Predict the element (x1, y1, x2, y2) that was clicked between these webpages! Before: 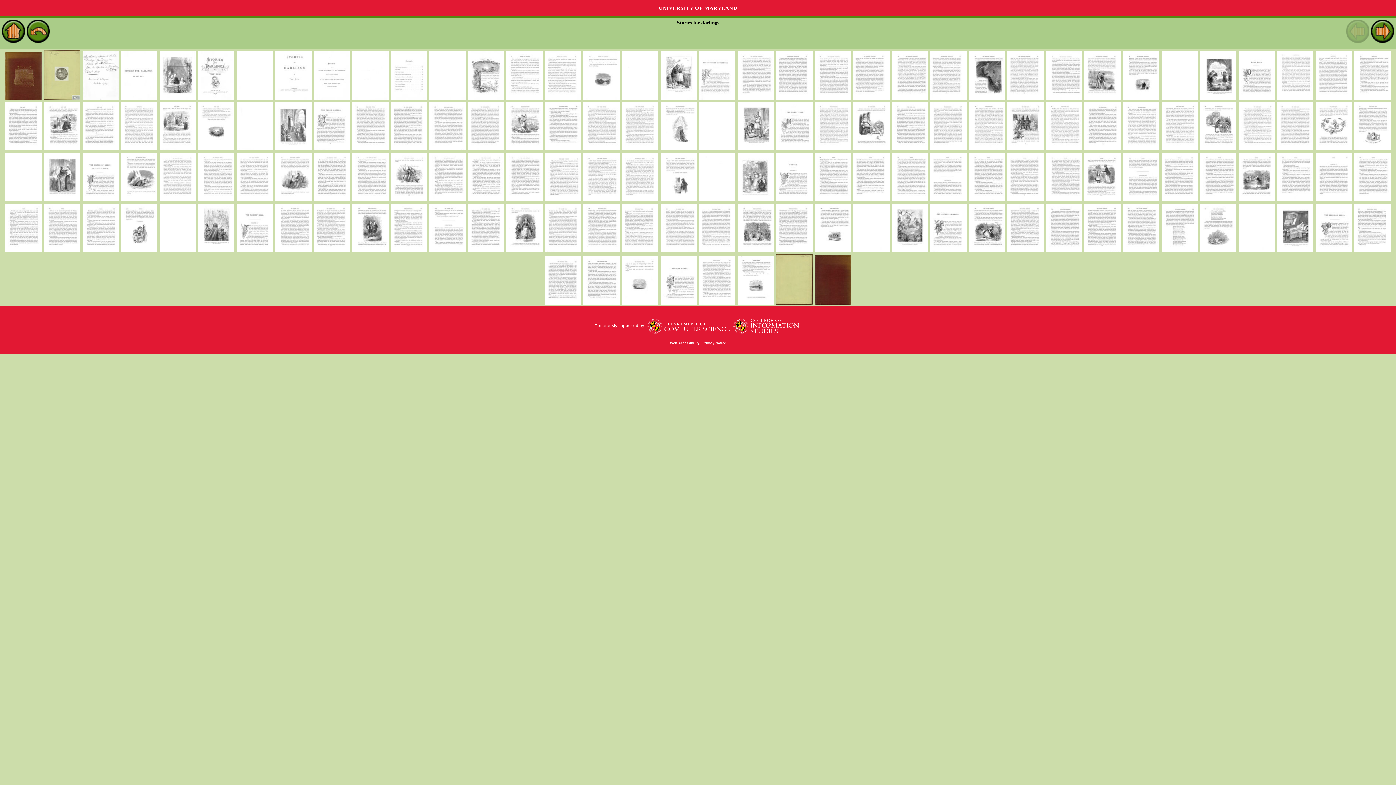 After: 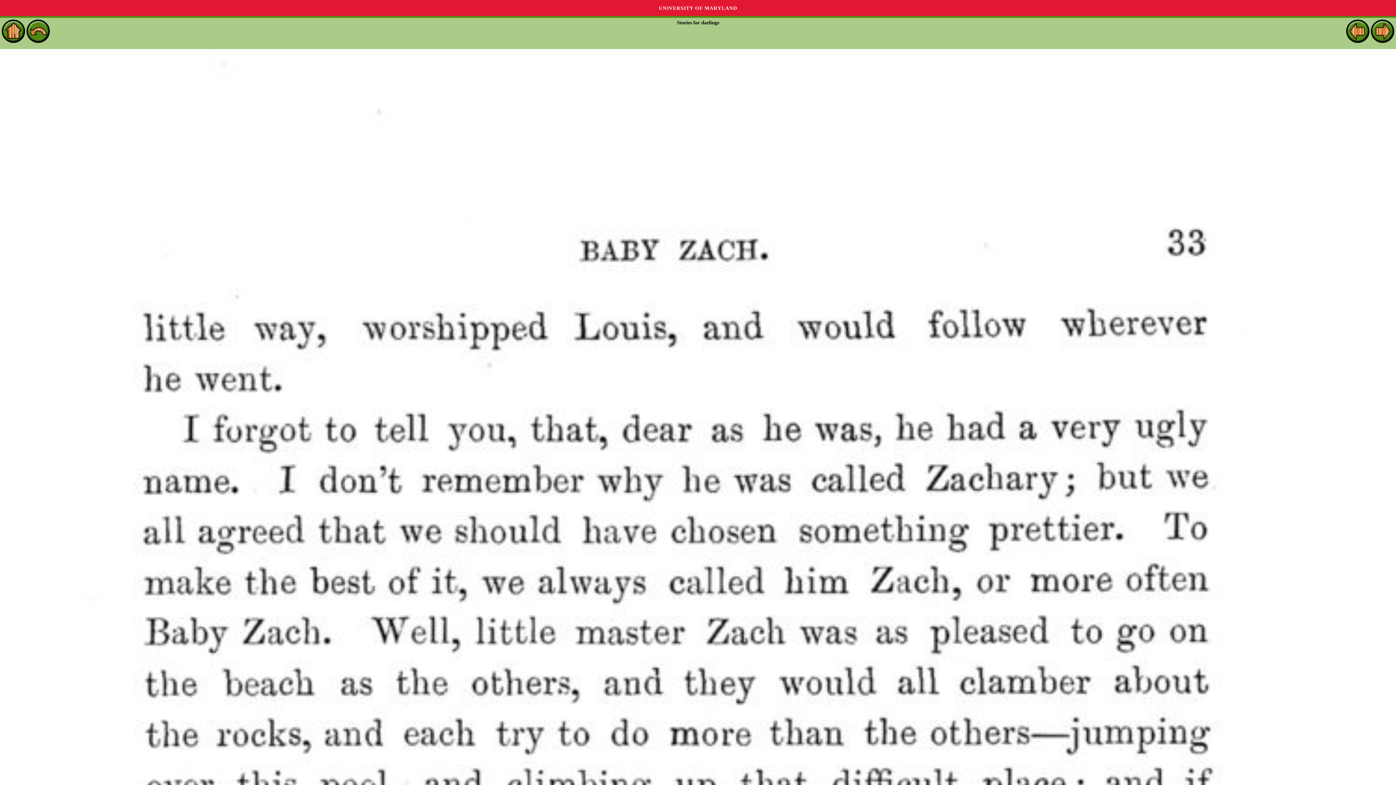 Action: bbox: (1315, 95, 1352, 100)